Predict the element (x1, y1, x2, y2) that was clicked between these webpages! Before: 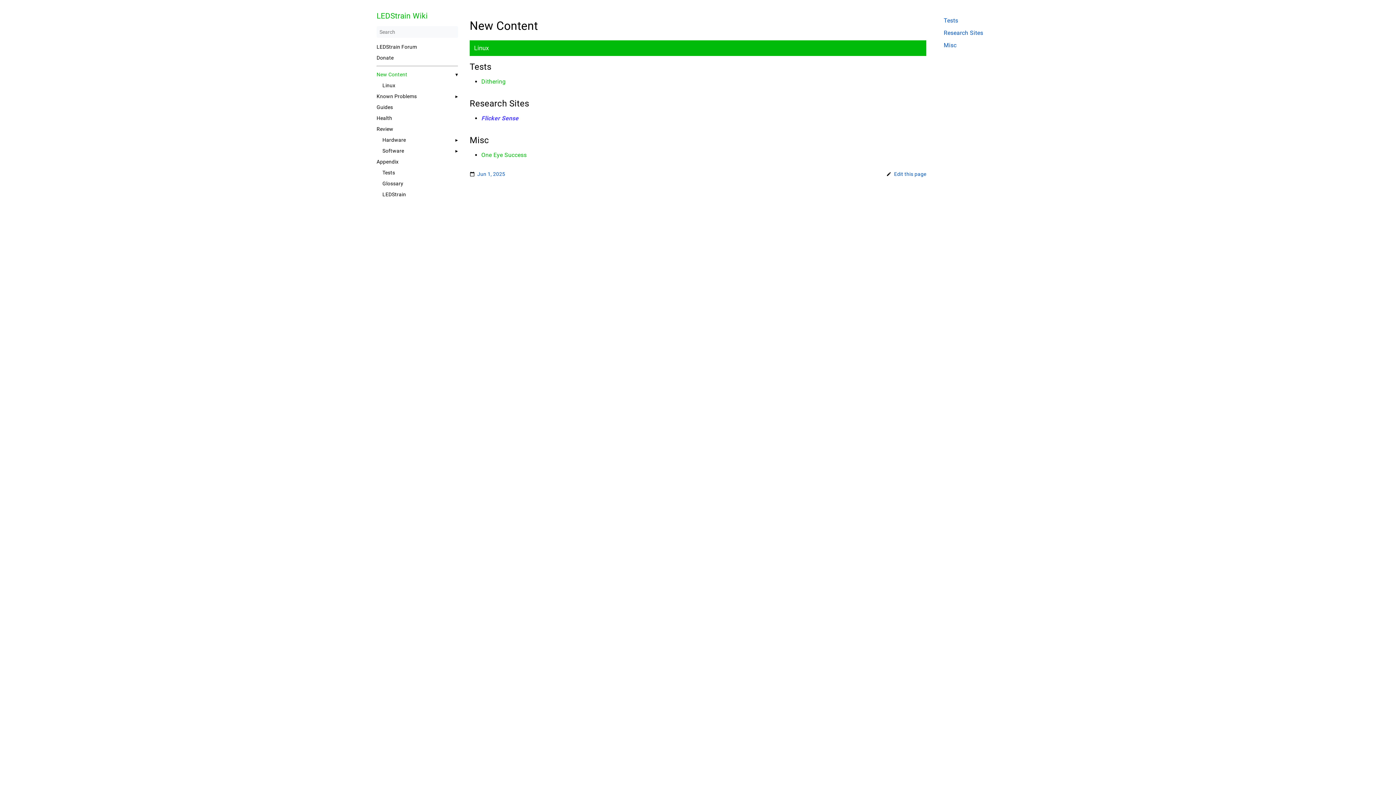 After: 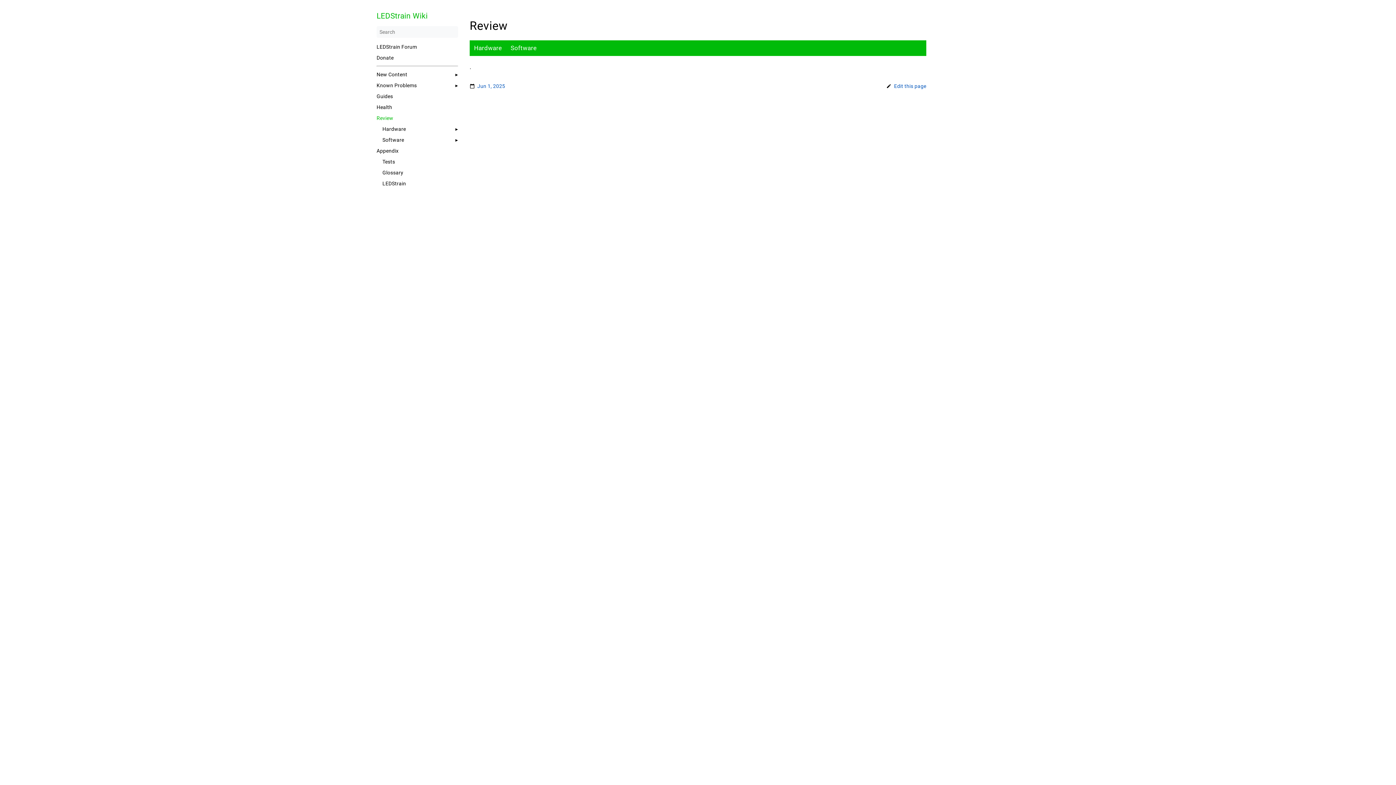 Action: label: Review bbox: (376, 126, 458, 132)